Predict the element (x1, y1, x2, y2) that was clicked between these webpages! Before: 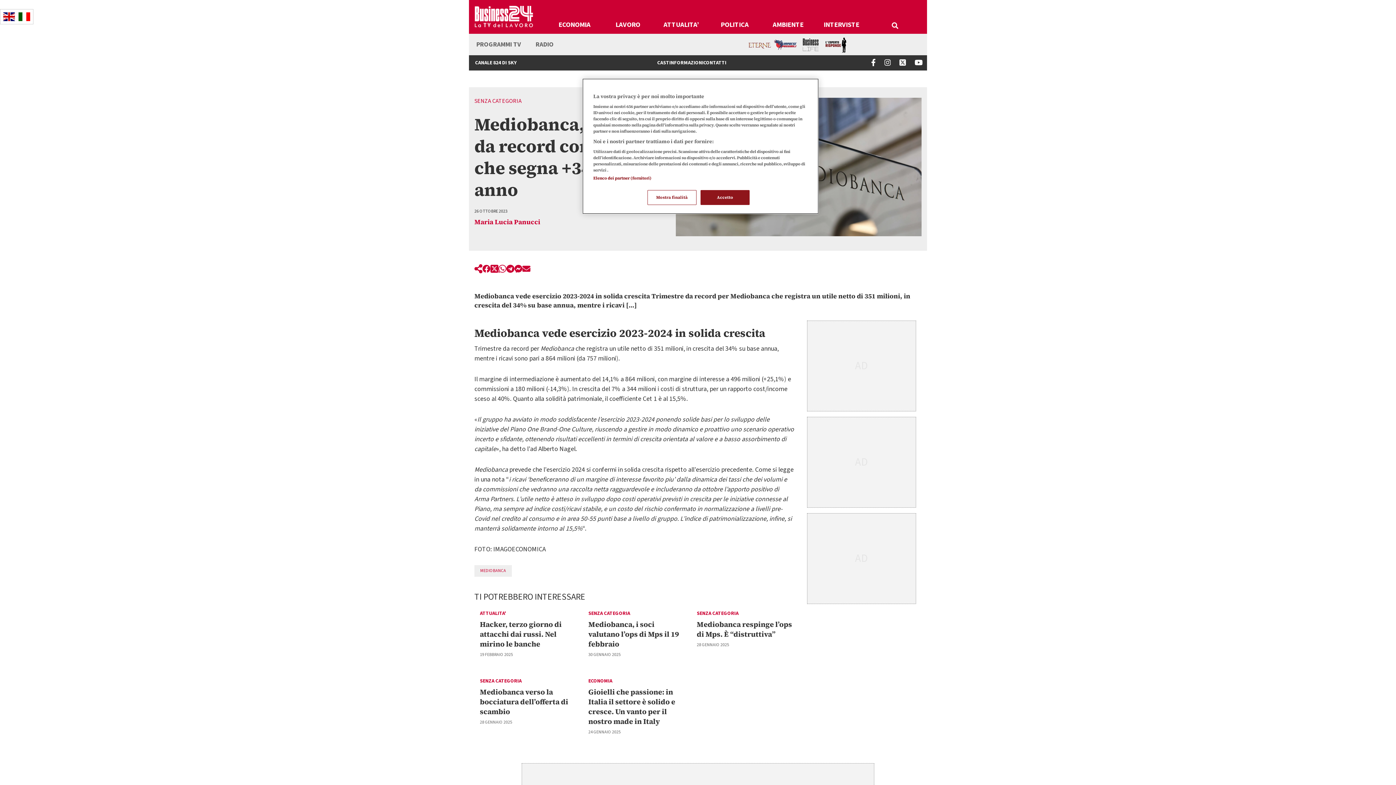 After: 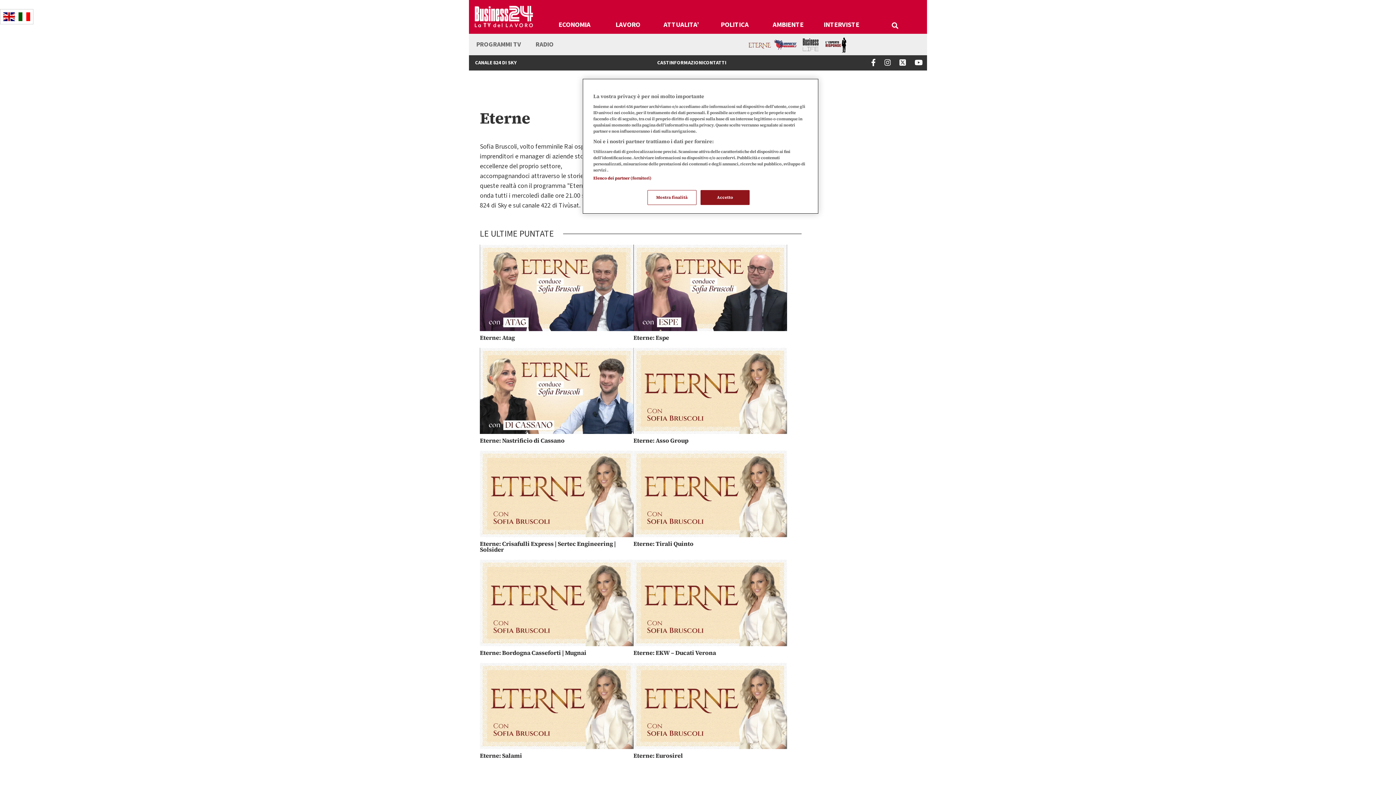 Action: bbox: (747, 39, 772, 50)